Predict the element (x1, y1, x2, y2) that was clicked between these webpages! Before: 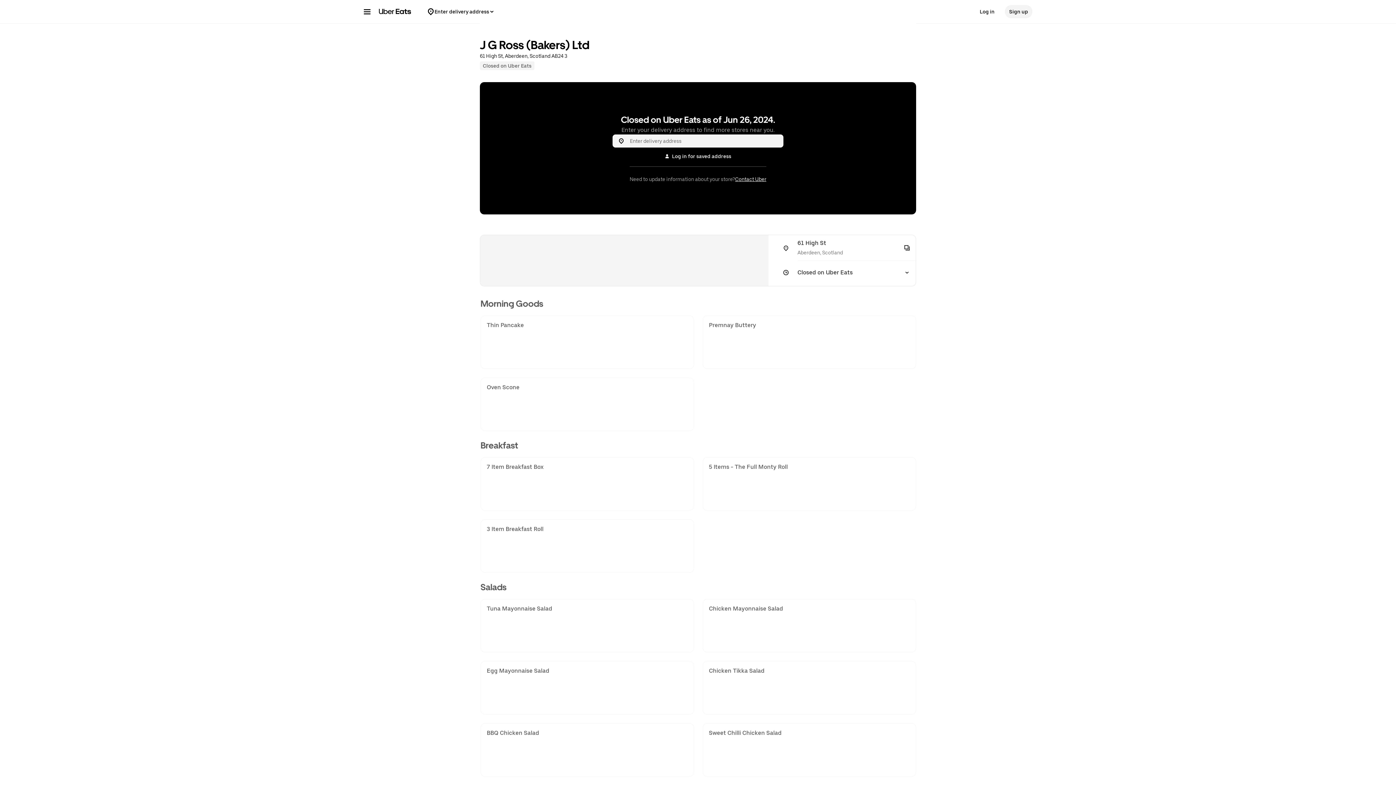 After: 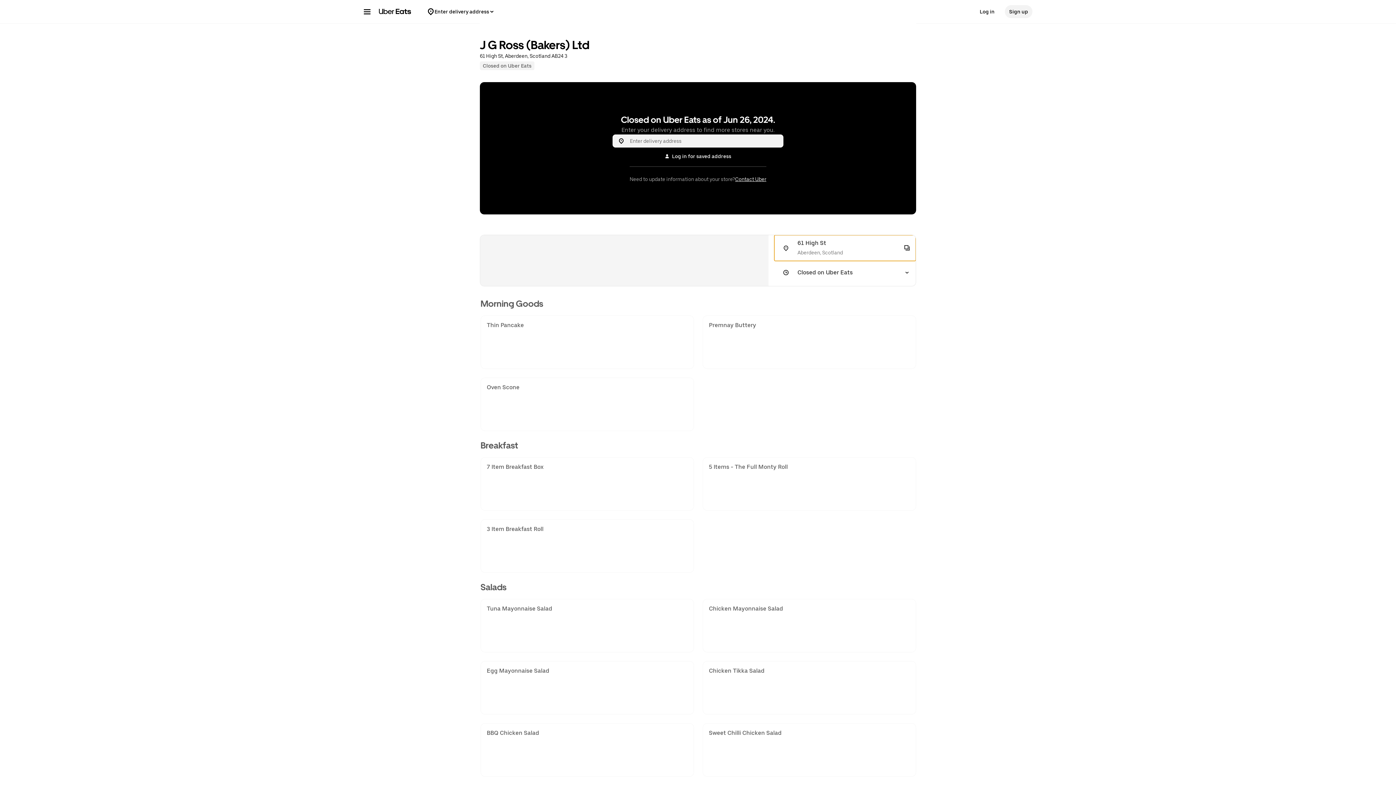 Action: bbox: (774, 235, 915, 261) label: 61 High St